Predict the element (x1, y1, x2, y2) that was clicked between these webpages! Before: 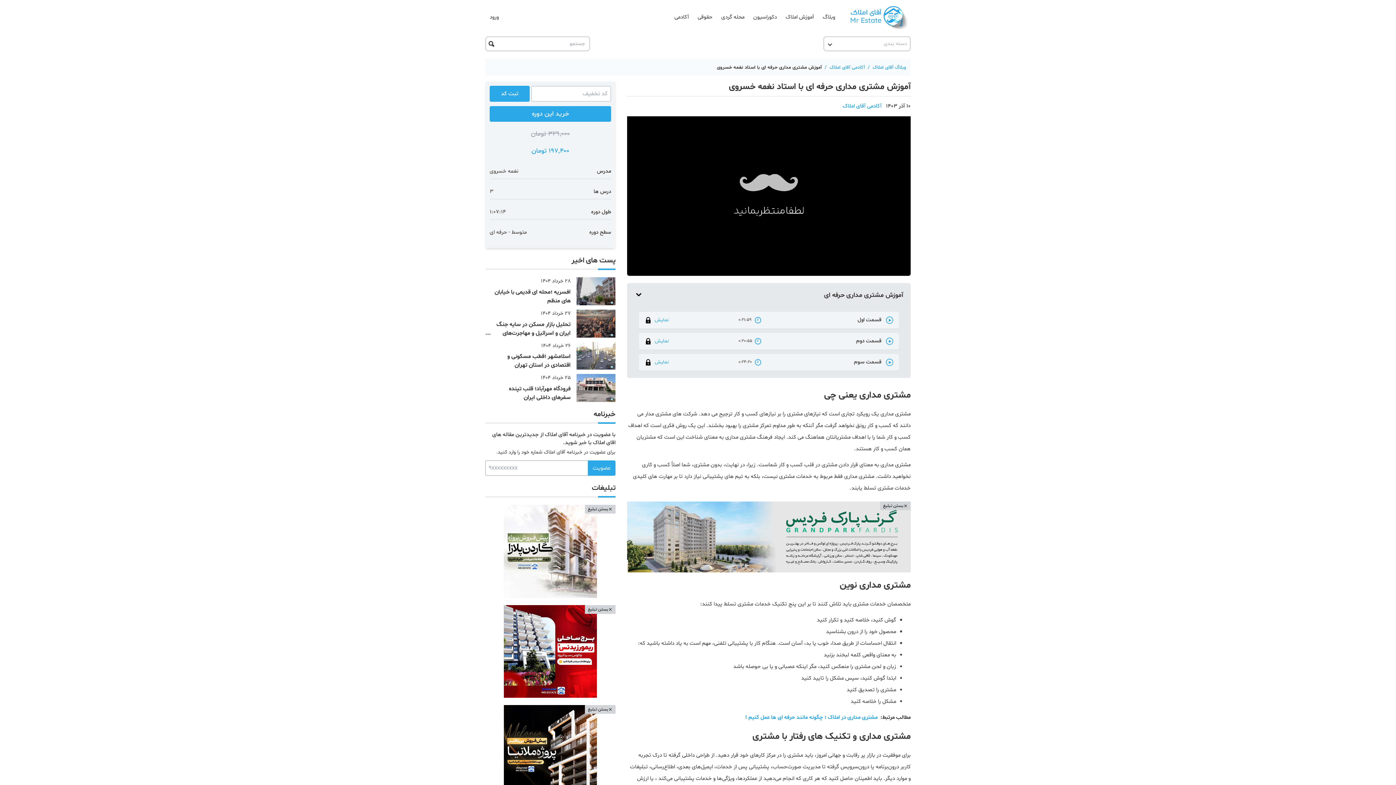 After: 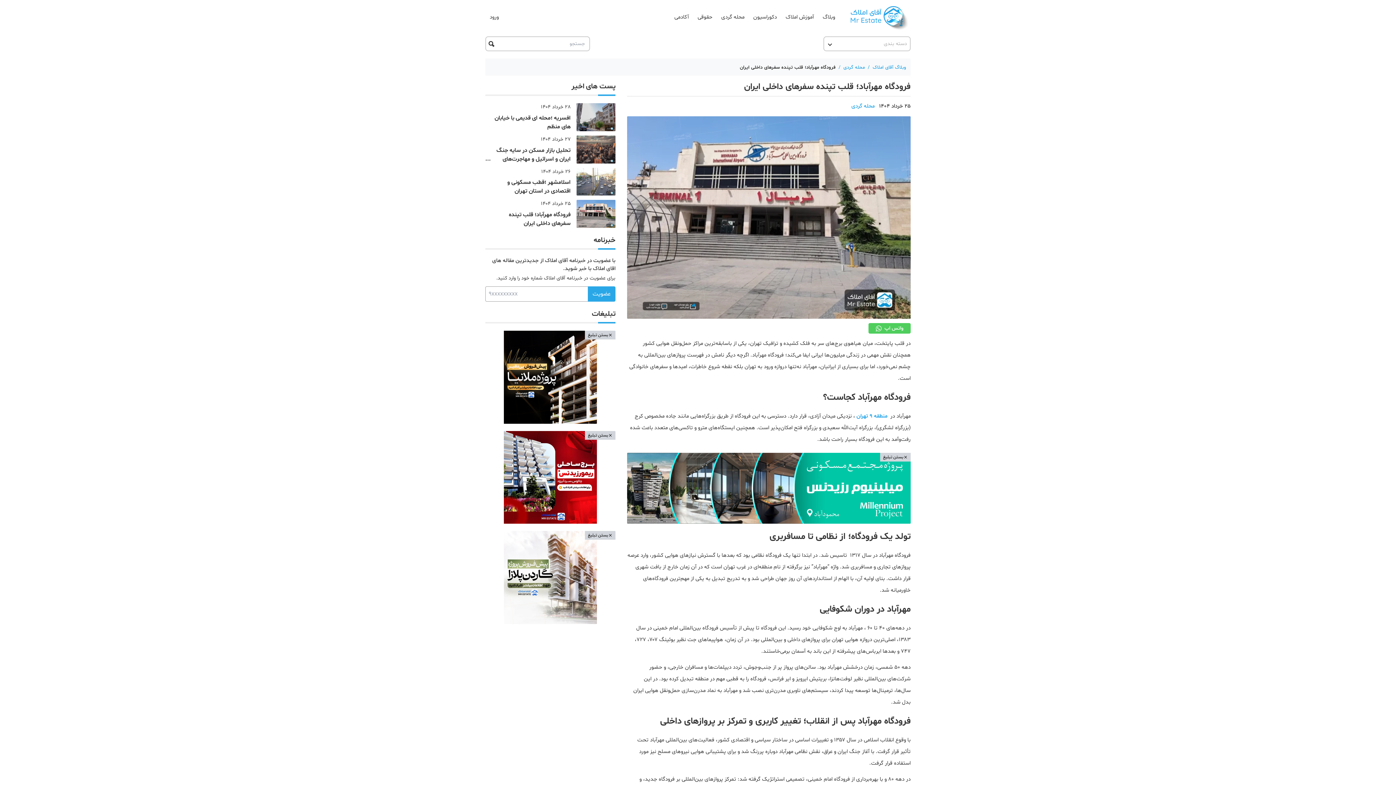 Action: label: 25 خرداد 1404
فرودگاه مهرآباد؛ قلب تپنده سفرهای داخلی ایران bbox: (485, 374, 615, 402)